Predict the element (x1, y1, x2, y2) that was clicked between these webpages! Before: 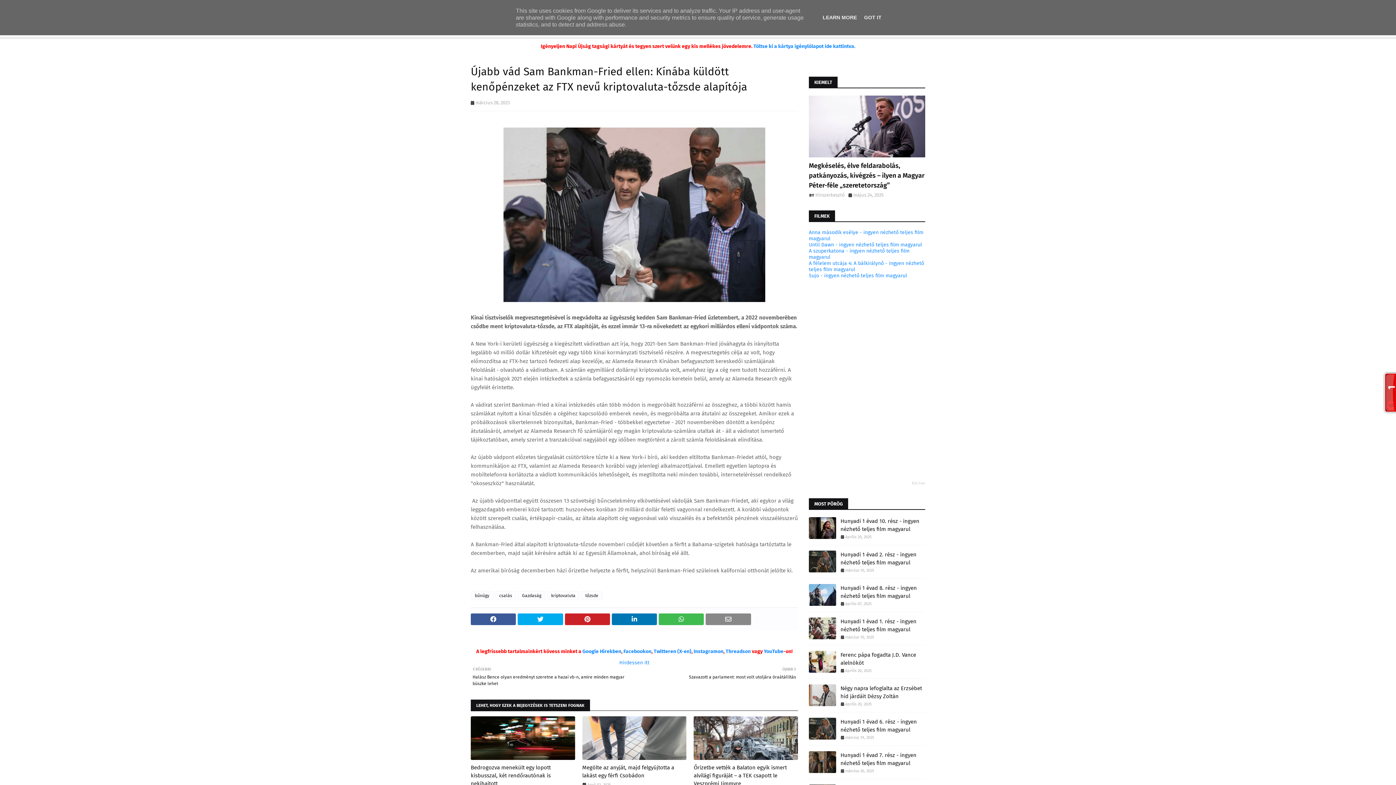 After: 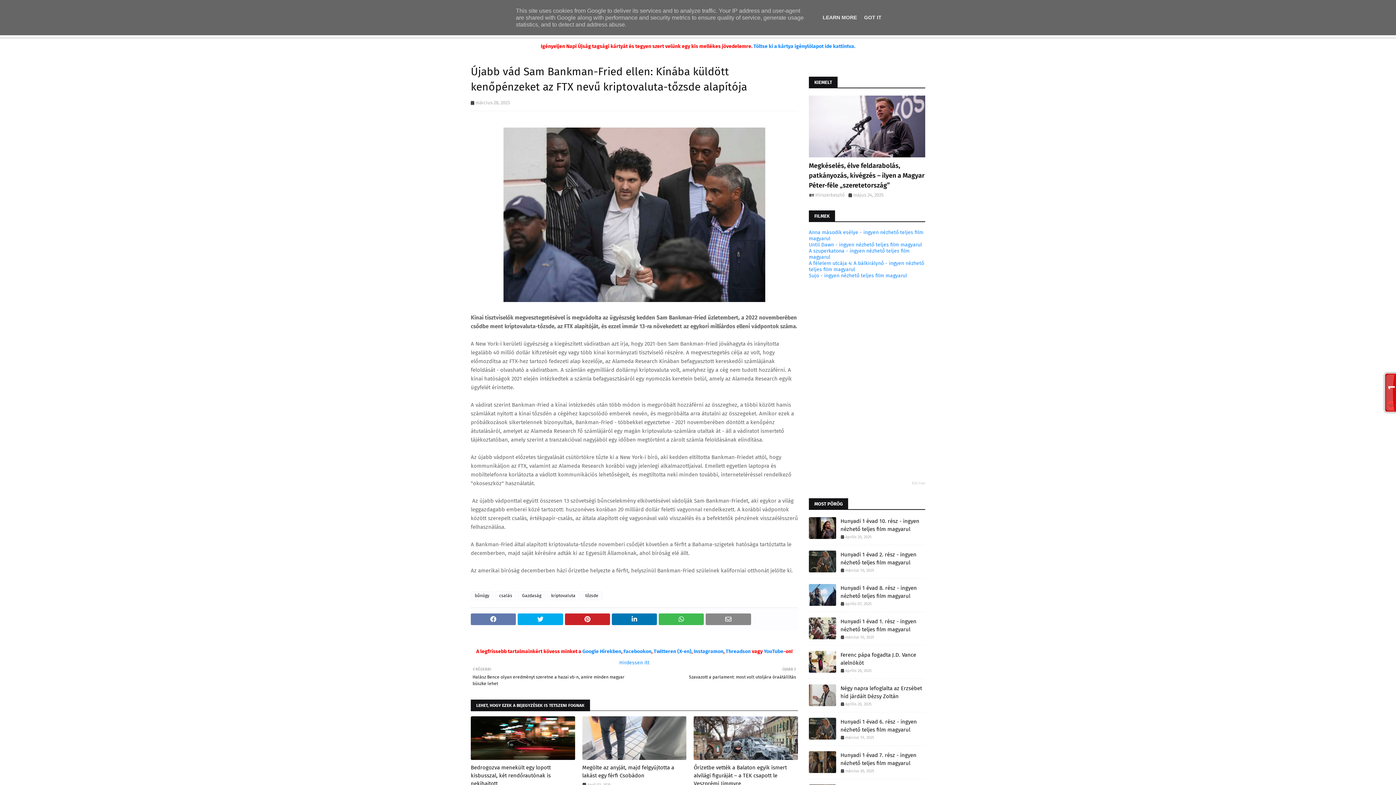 Action: bbox: (470, 613, 516, 625)